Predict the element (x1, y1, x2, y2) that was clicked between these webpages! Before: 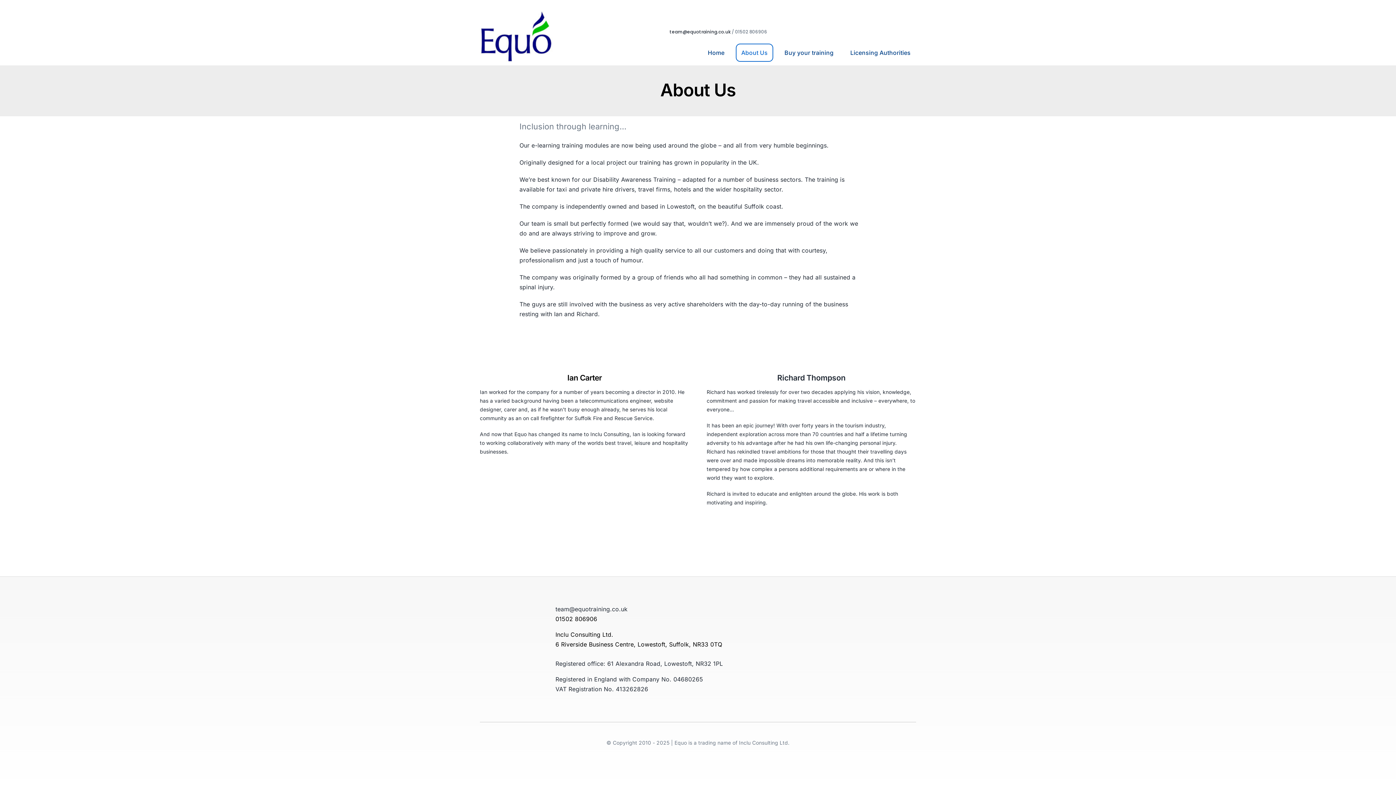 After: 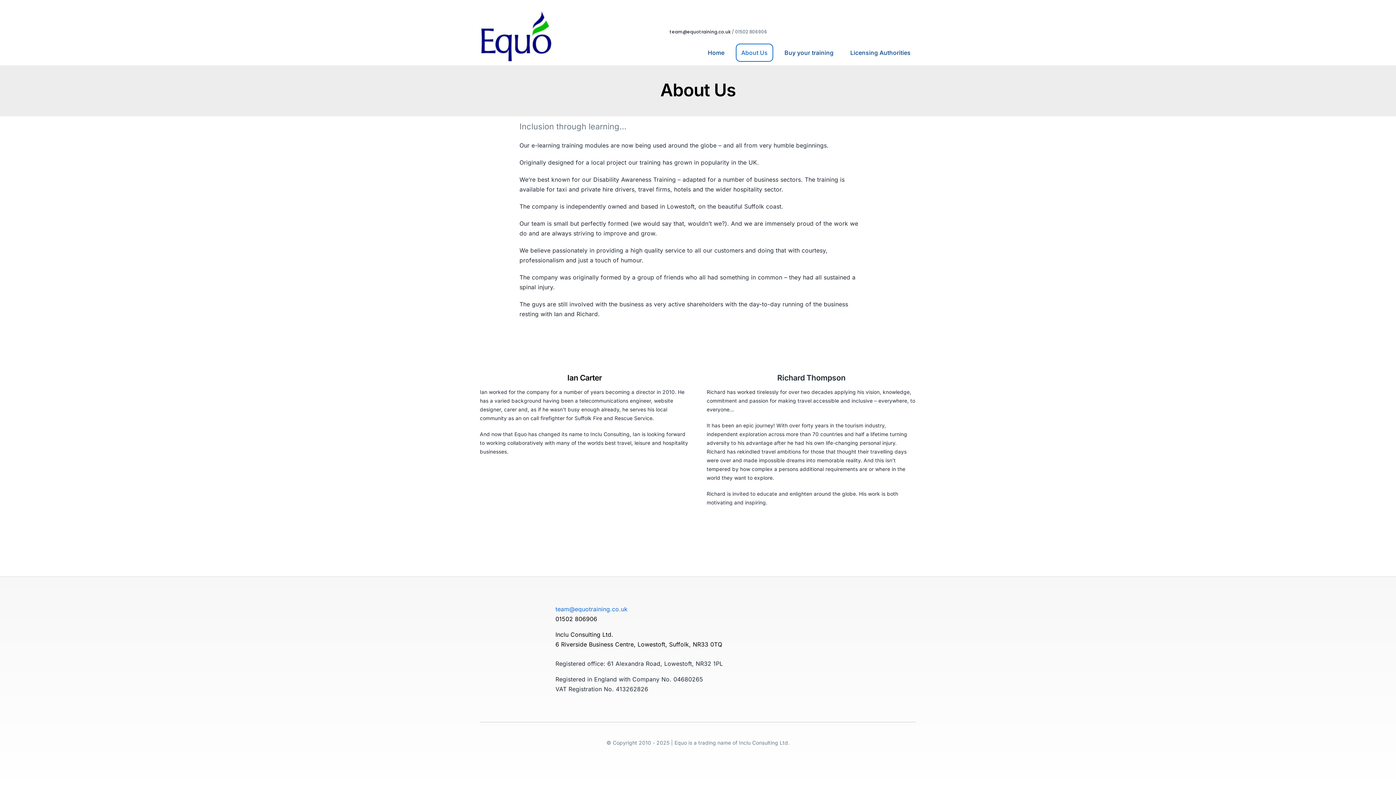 Action: label: team@equotraining.co.uk bbox: (555, 605, 627, 613)